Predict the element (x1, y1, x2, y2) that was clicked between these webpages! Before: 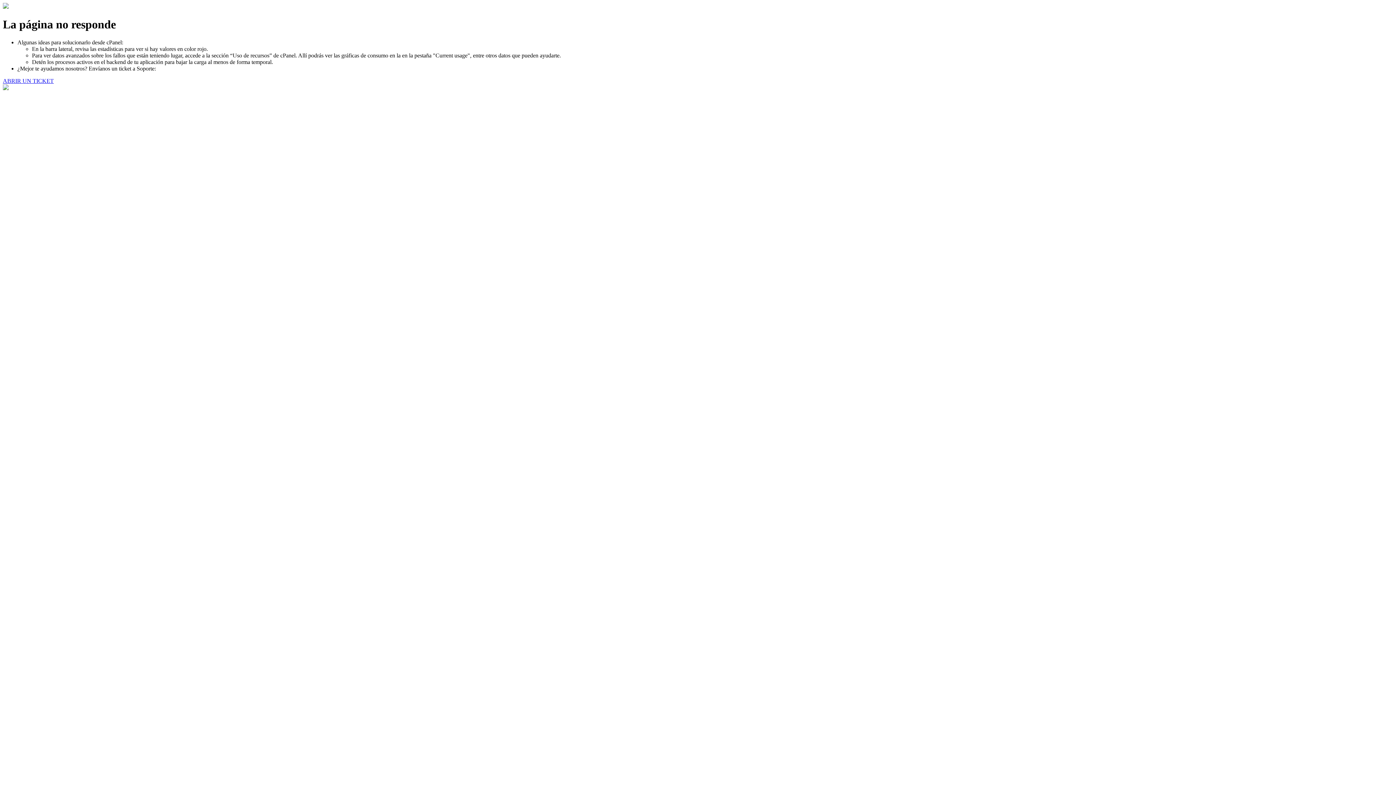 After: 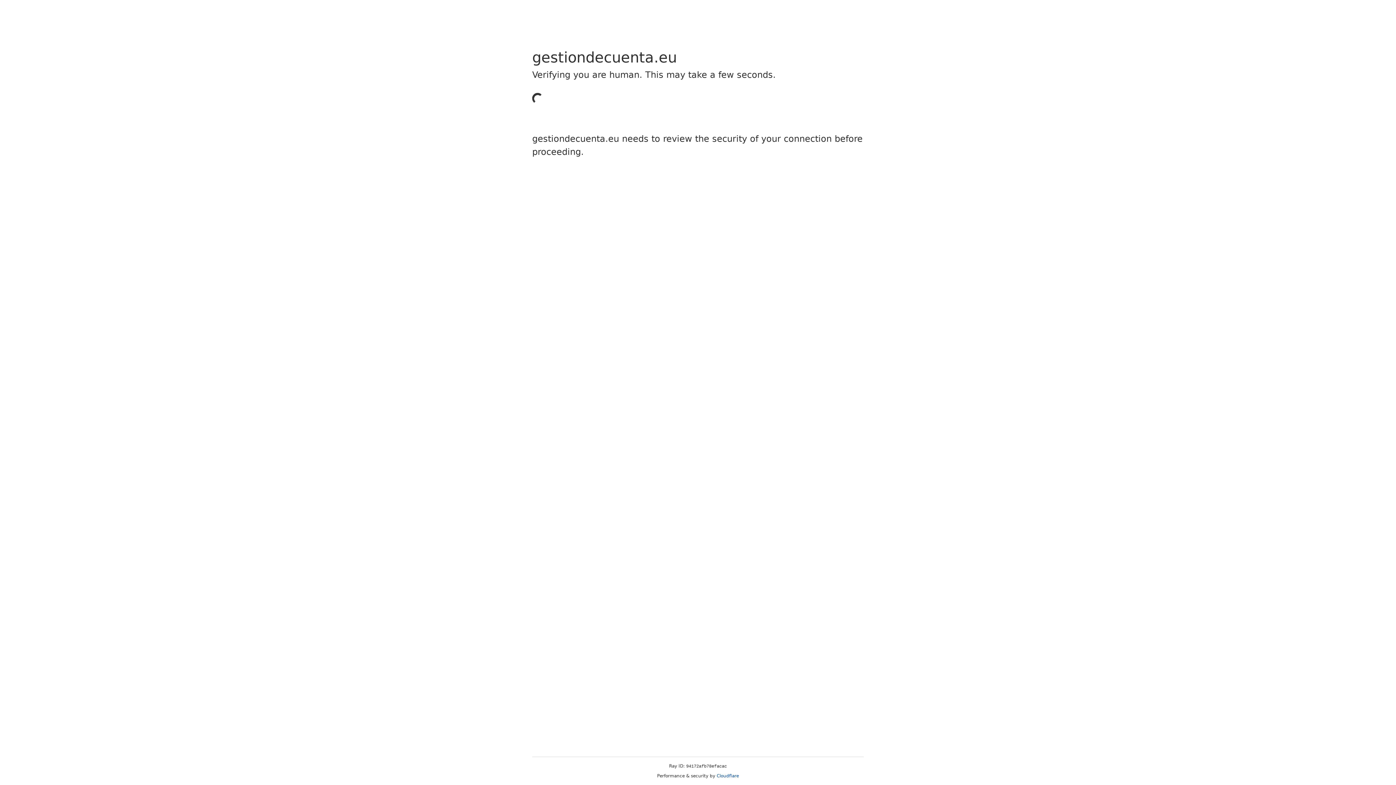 Action: bbox: (2, 77, 53, 83) label: ABRIR UN TICKET